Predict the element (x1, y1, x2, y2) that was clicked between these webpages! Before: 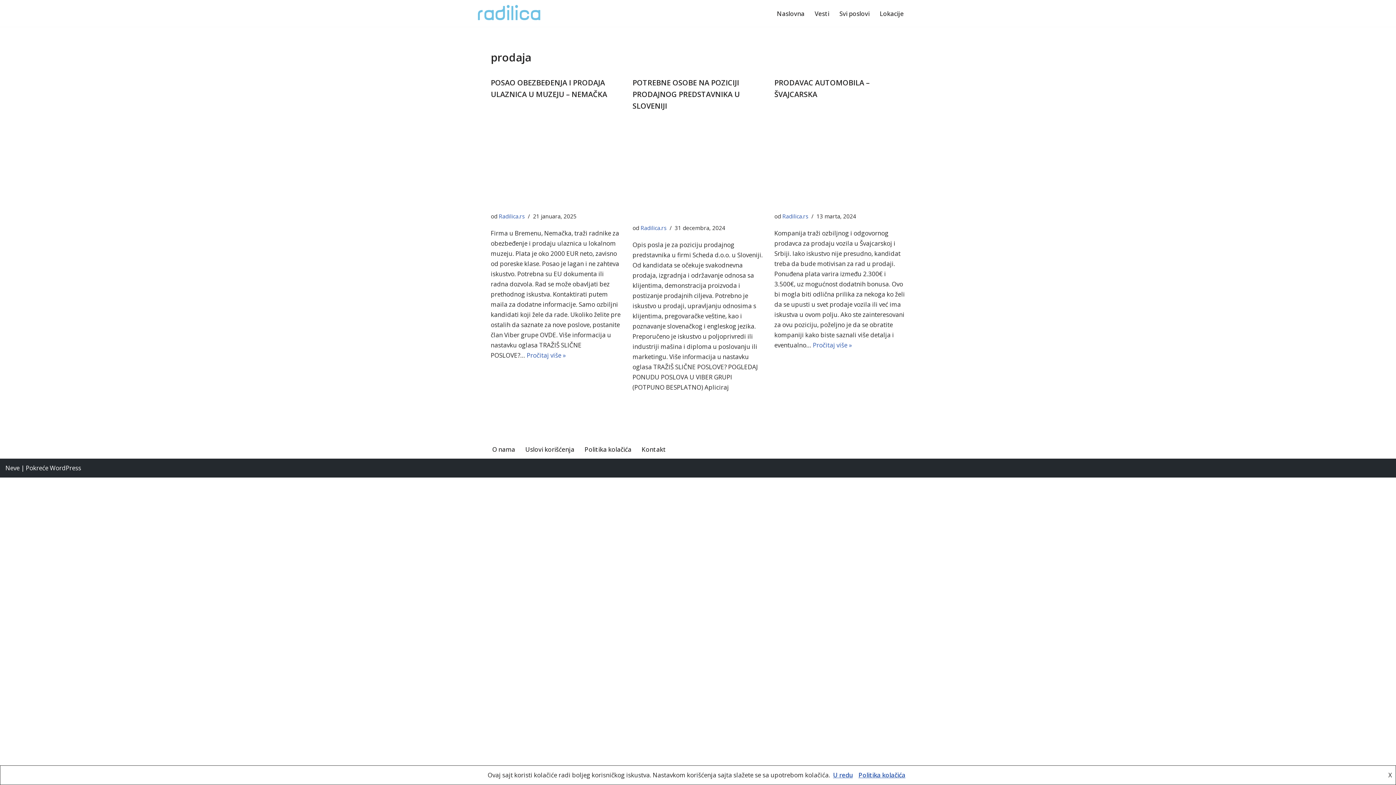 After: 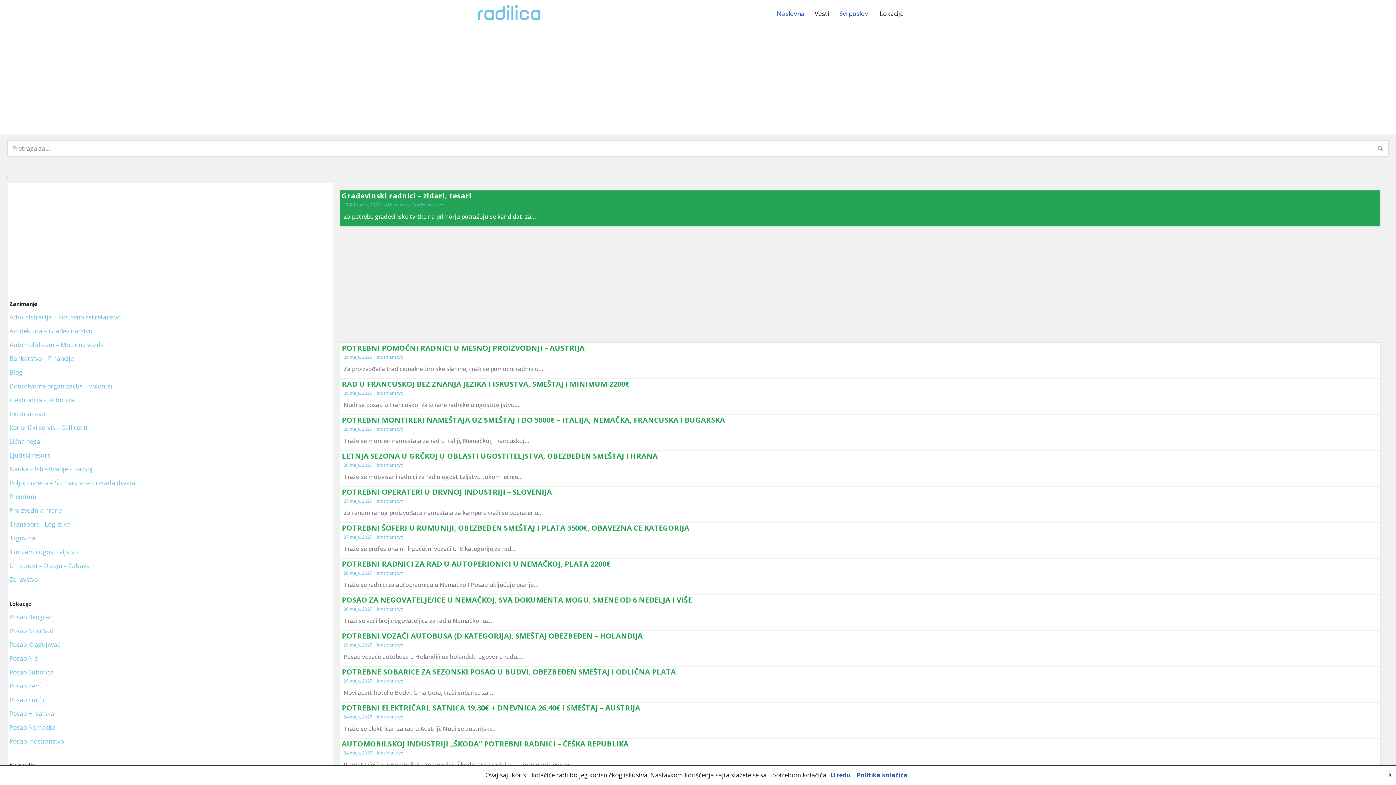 Action: label: Svi poslovi bbox: (839, 8, 869, 18)